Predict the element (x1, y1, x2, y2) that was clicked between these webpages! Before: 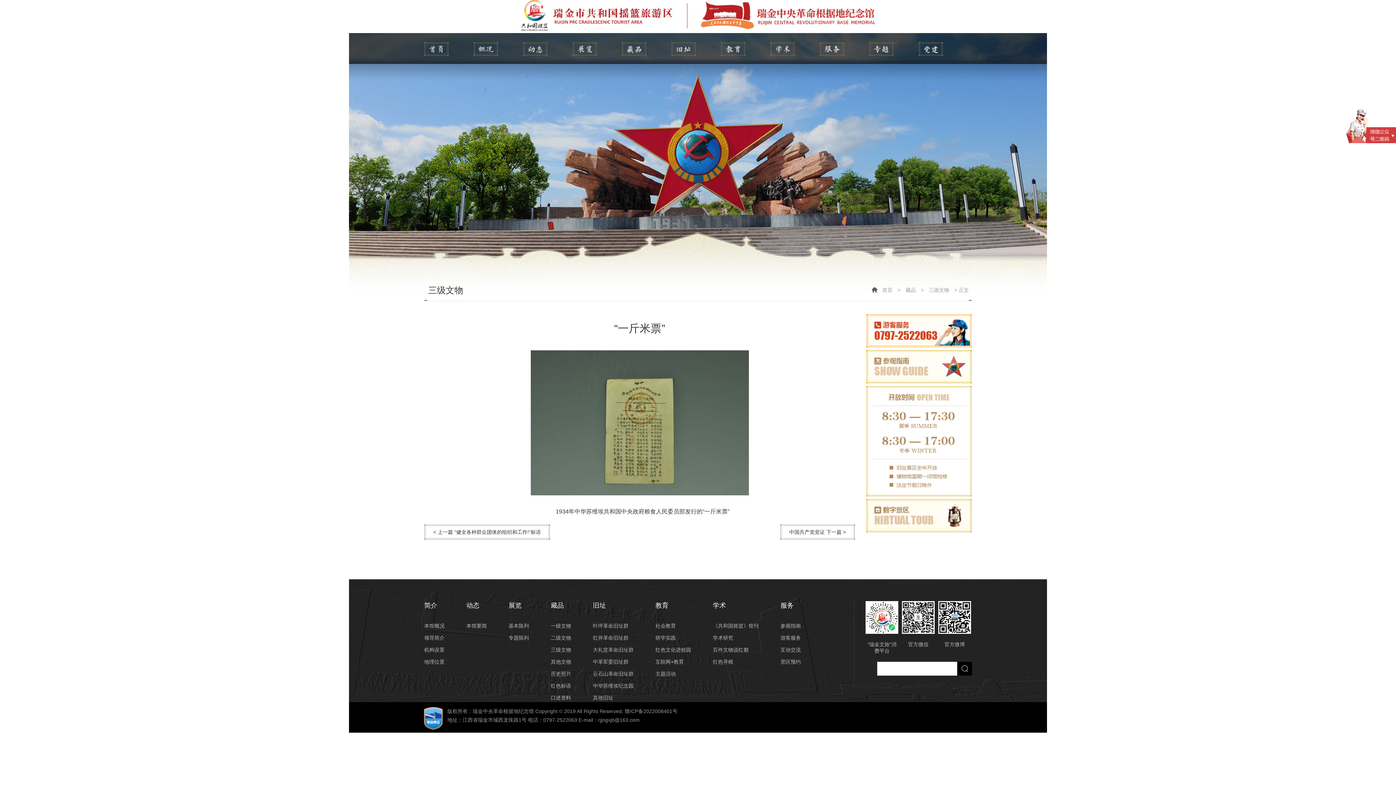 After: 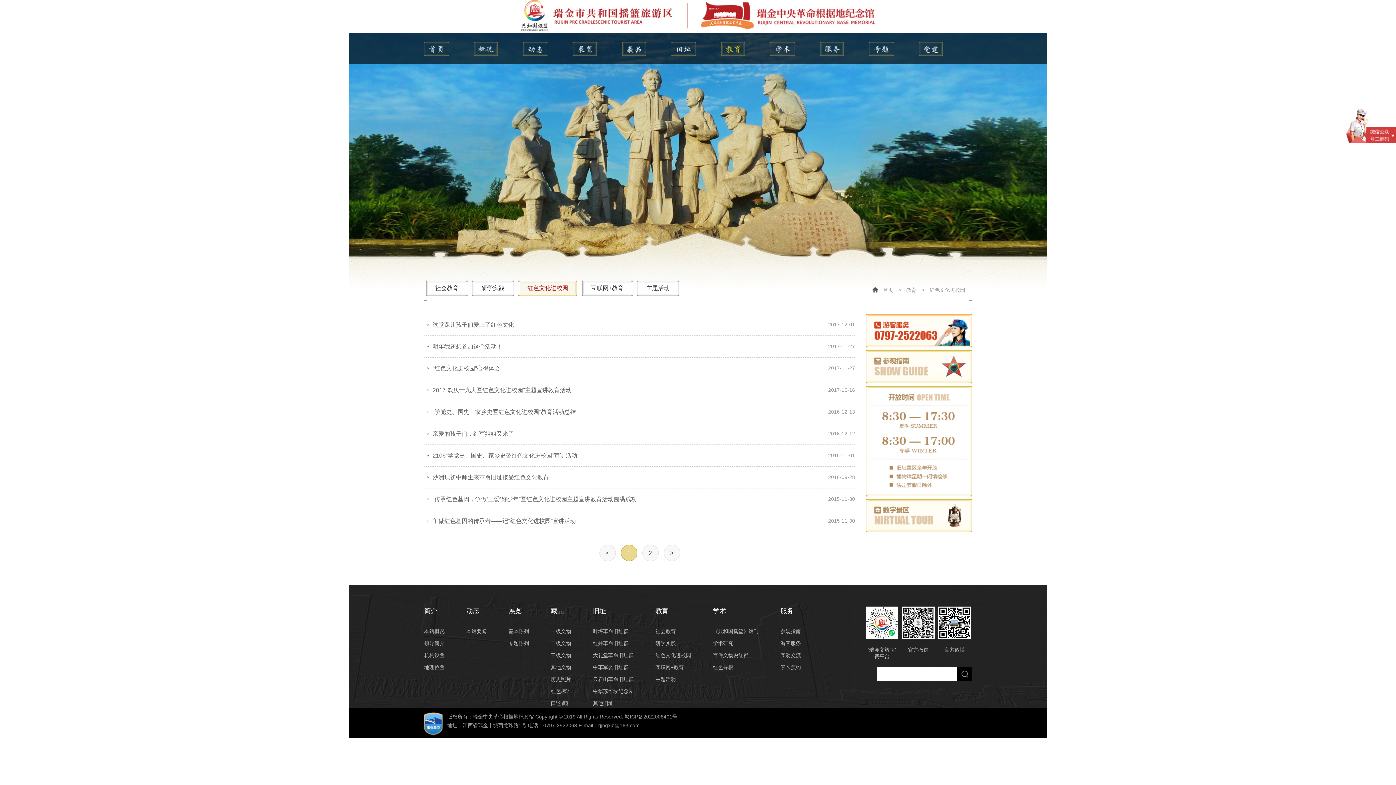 Action: bbox: (655, 647, 691, 653) label: 红色文化进校园